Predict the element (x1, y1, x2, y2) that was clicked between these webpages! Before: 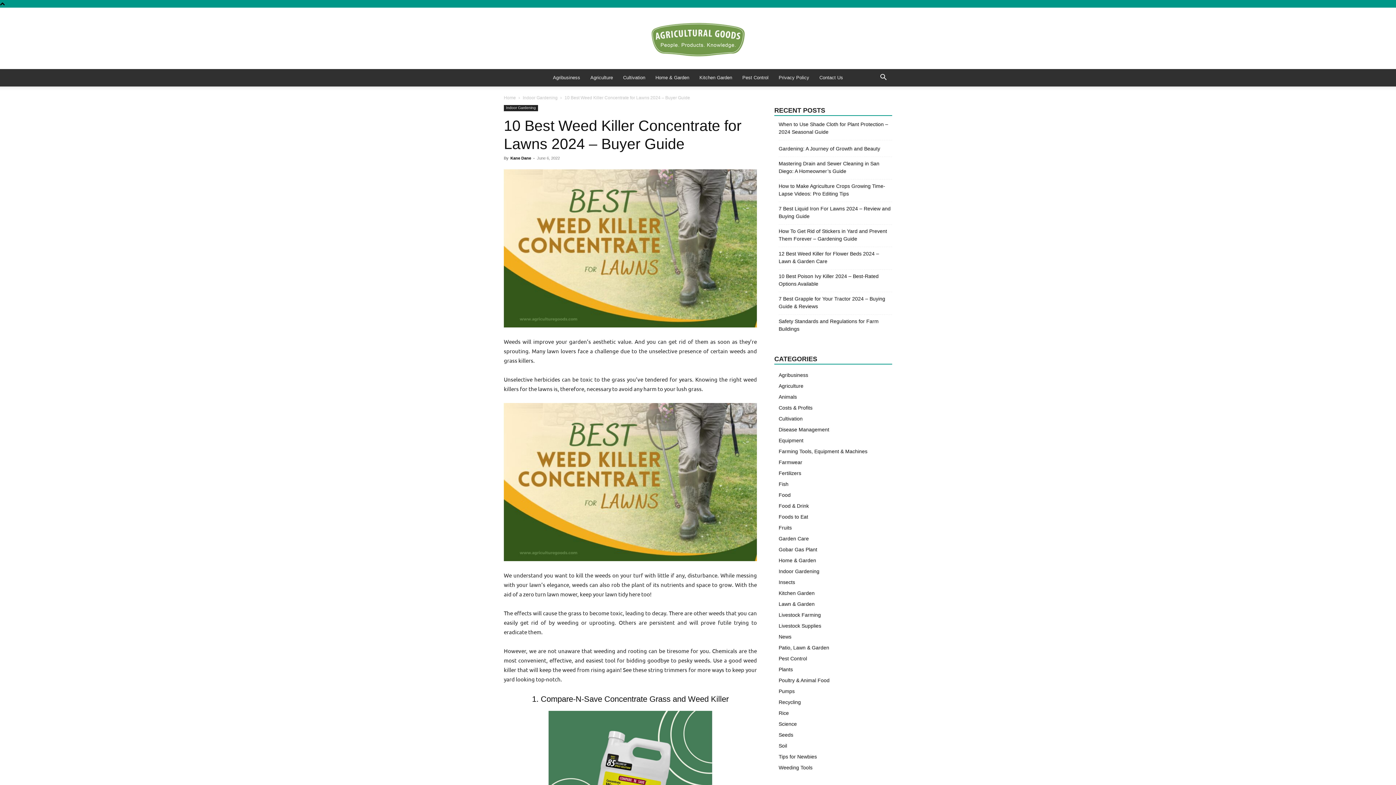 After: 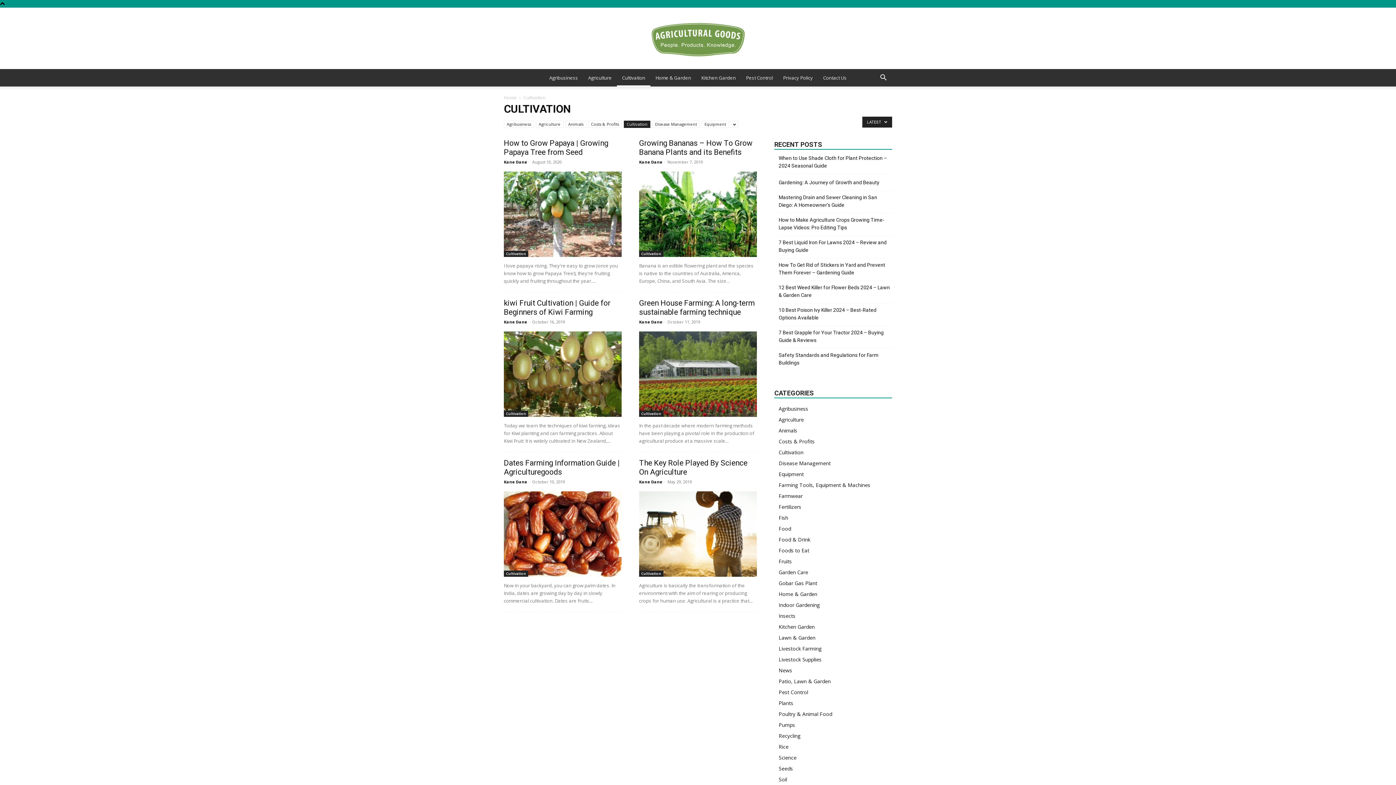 Action: bbox: (778, 416, 802, 421) label: Cultivation